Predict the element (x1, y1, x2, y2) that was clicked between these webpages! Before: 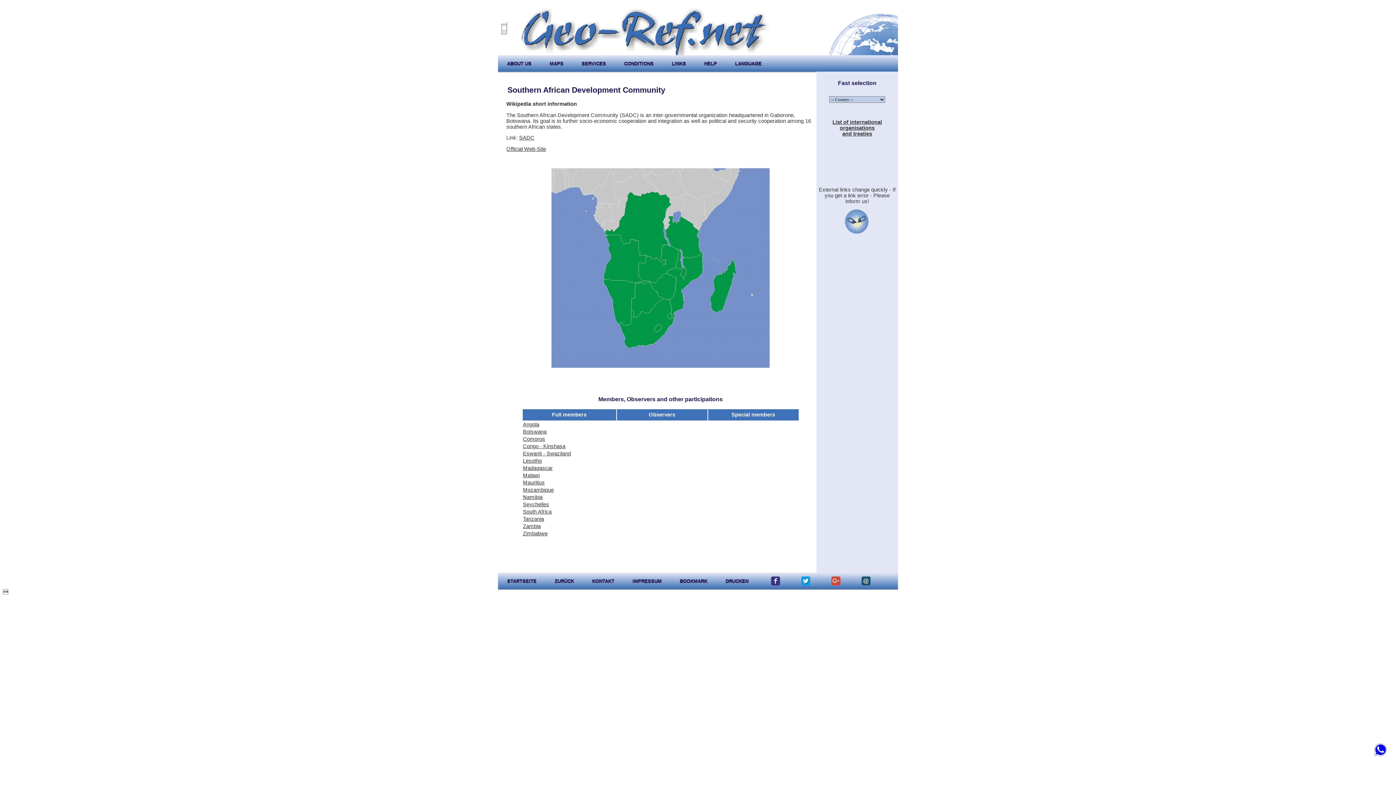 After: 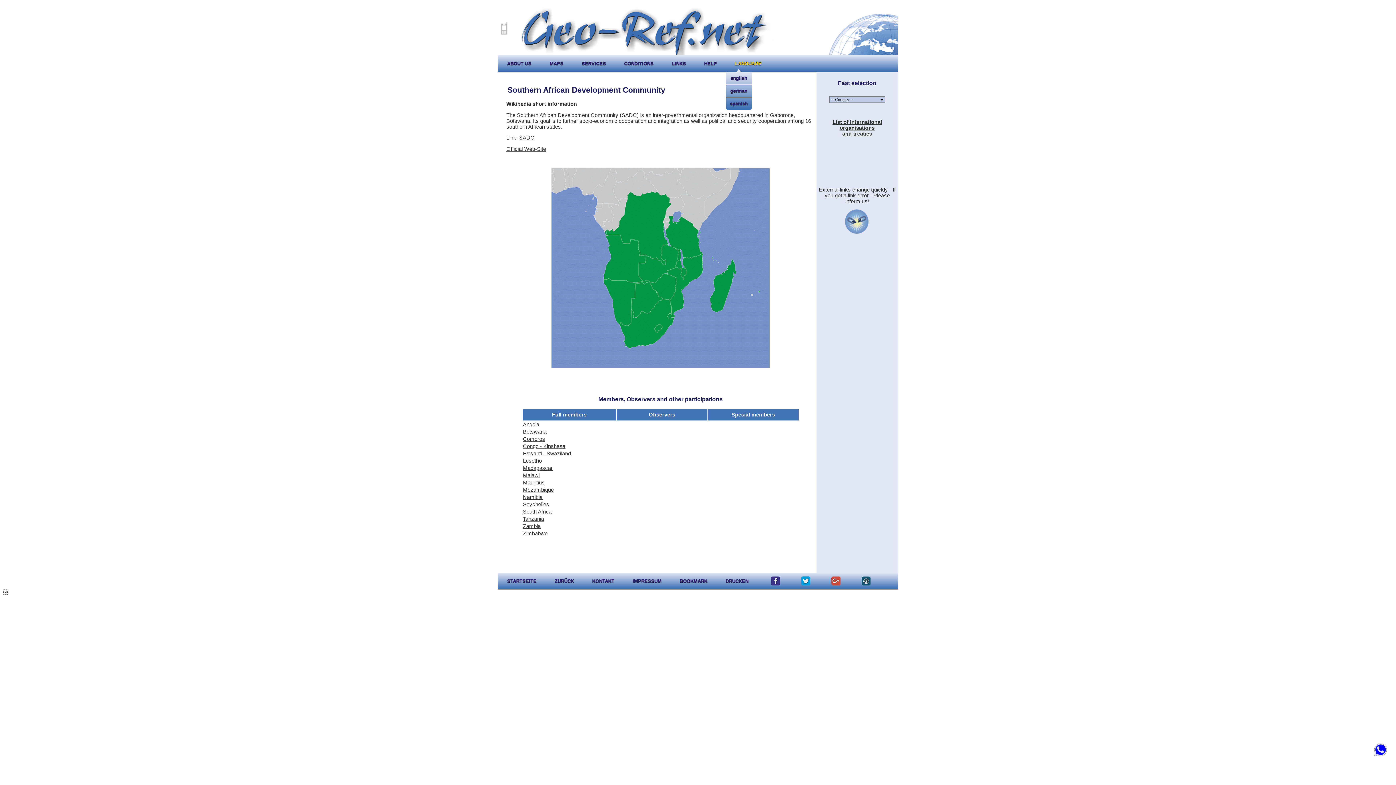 Action: bbox: (726, 58, 770, 68) label: LANGUAGE